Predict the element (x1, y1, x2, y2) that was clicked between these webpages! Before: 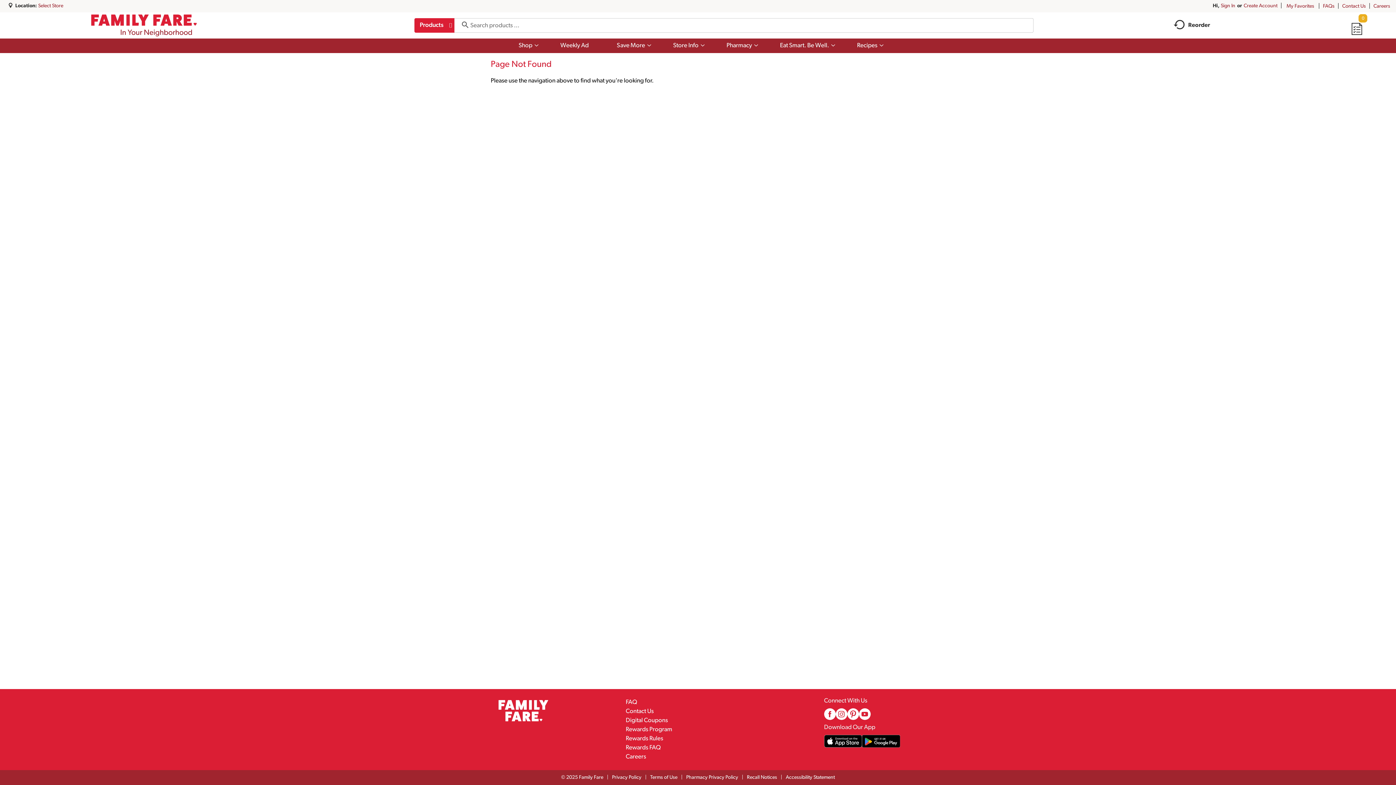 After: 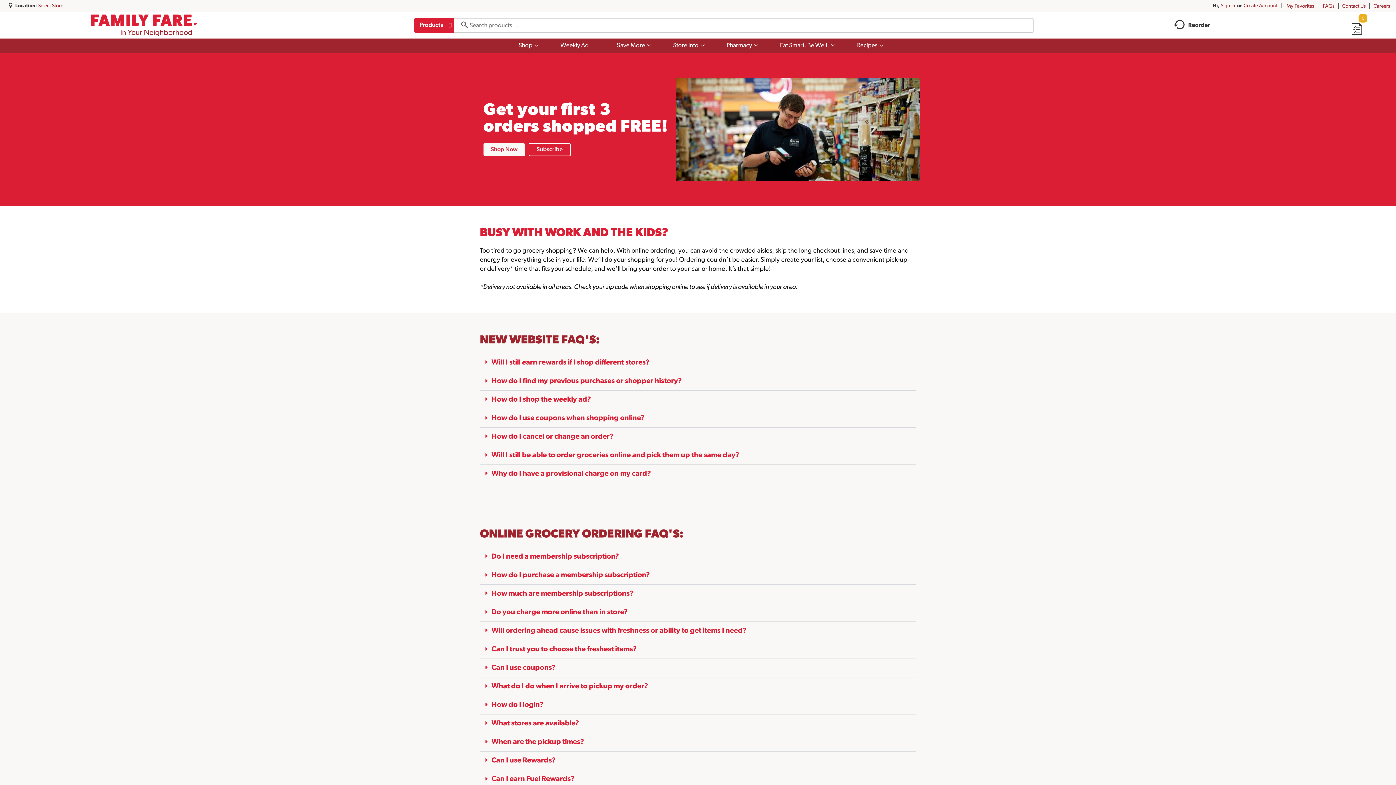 Action: label: FAQs bbox: (1323, 2, 1334, 10)